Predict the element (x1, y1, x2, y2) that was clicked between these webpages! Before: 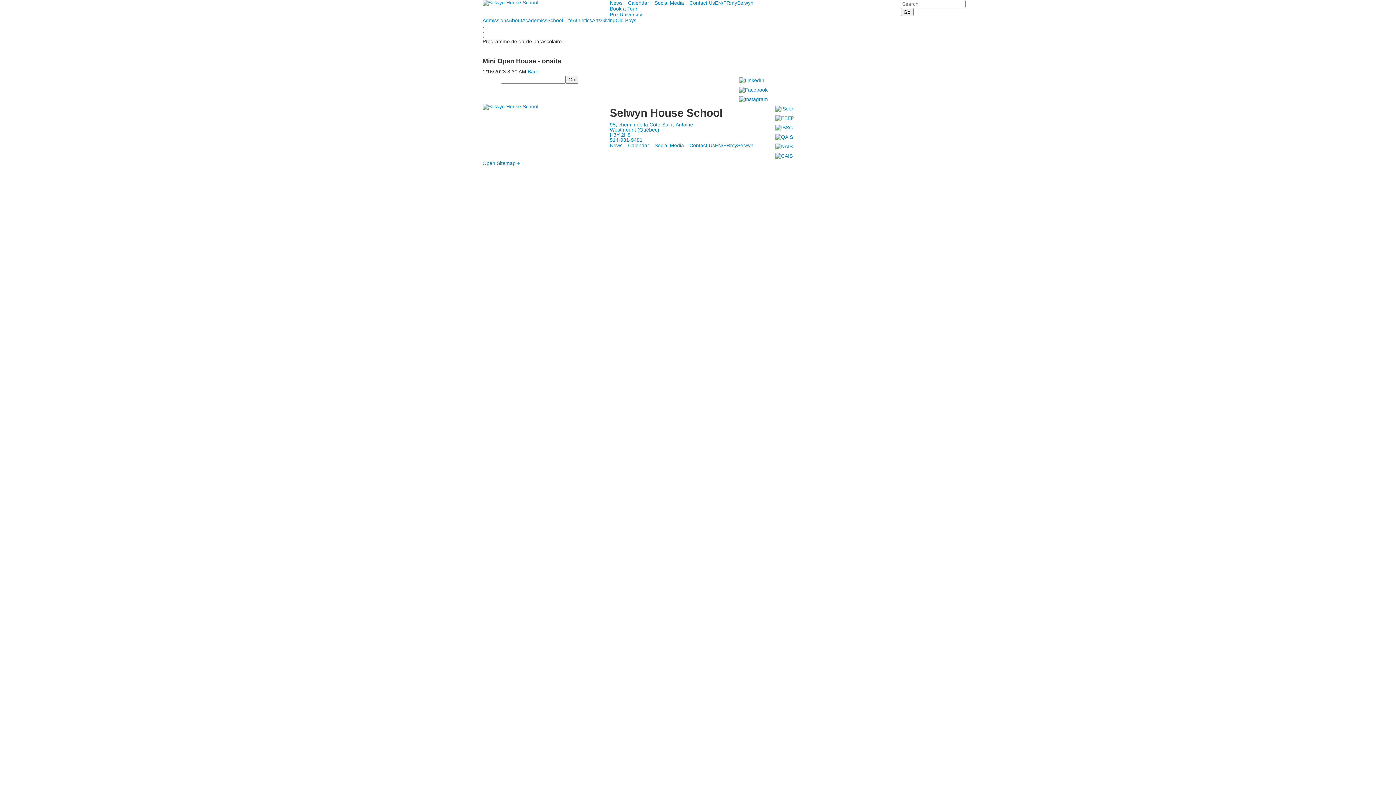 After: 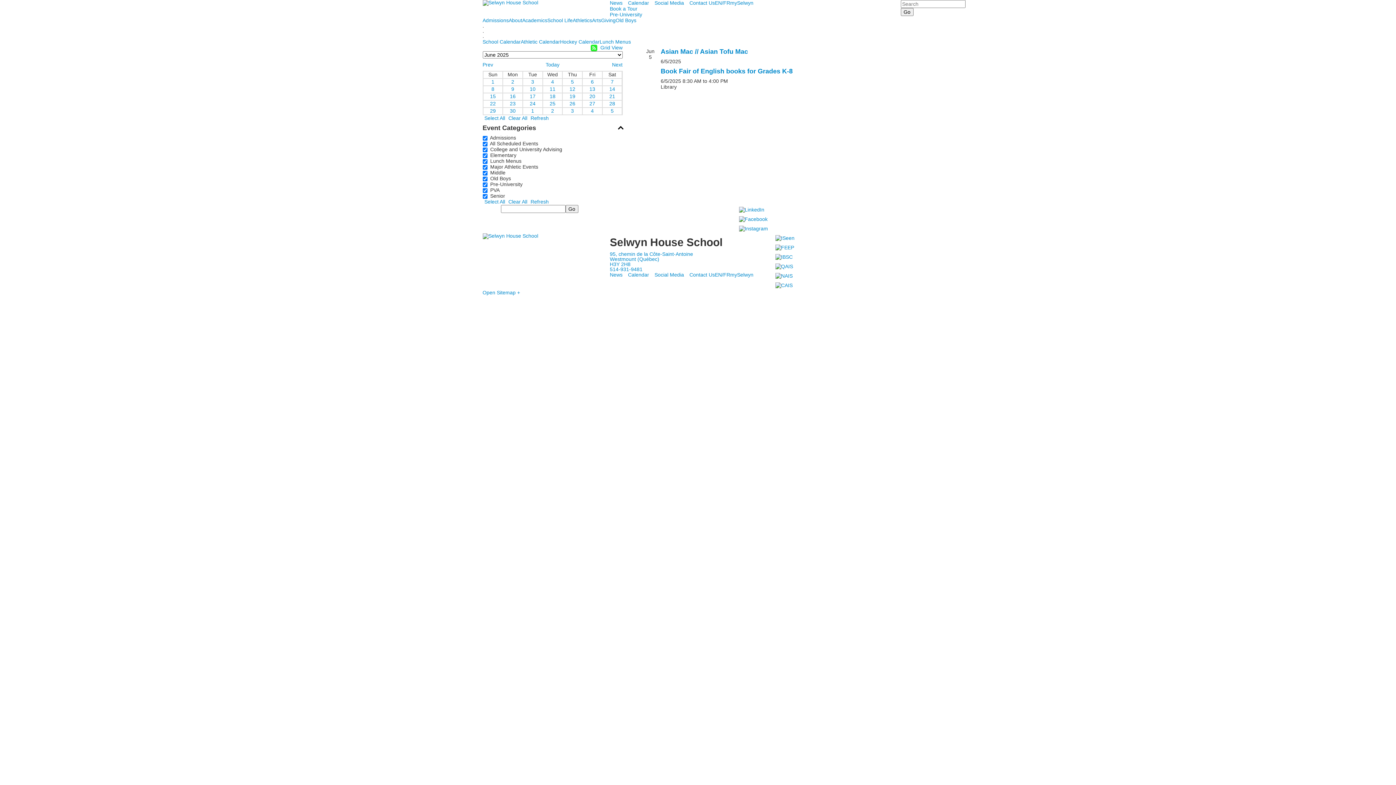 Action: bbox: (628, 0, 654, 5) label: Calendar